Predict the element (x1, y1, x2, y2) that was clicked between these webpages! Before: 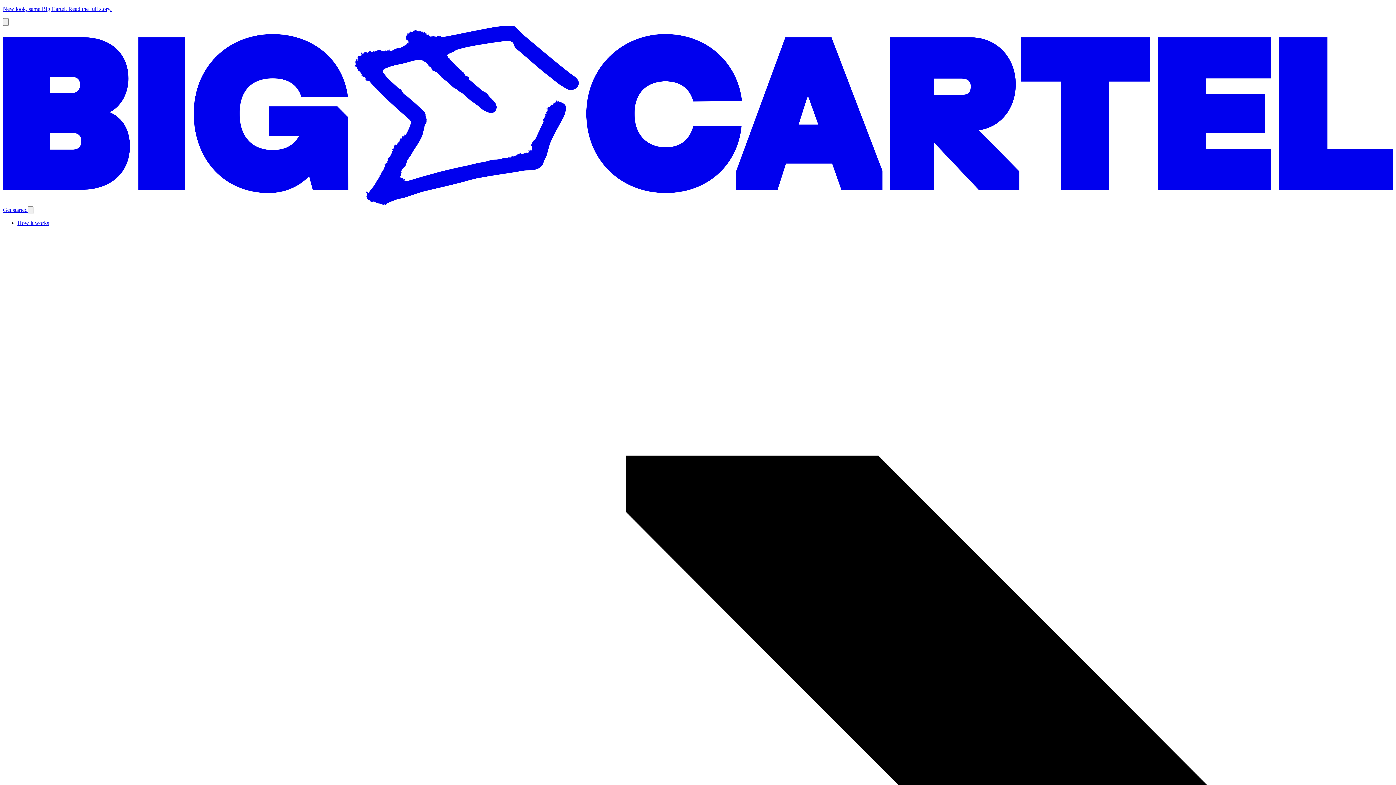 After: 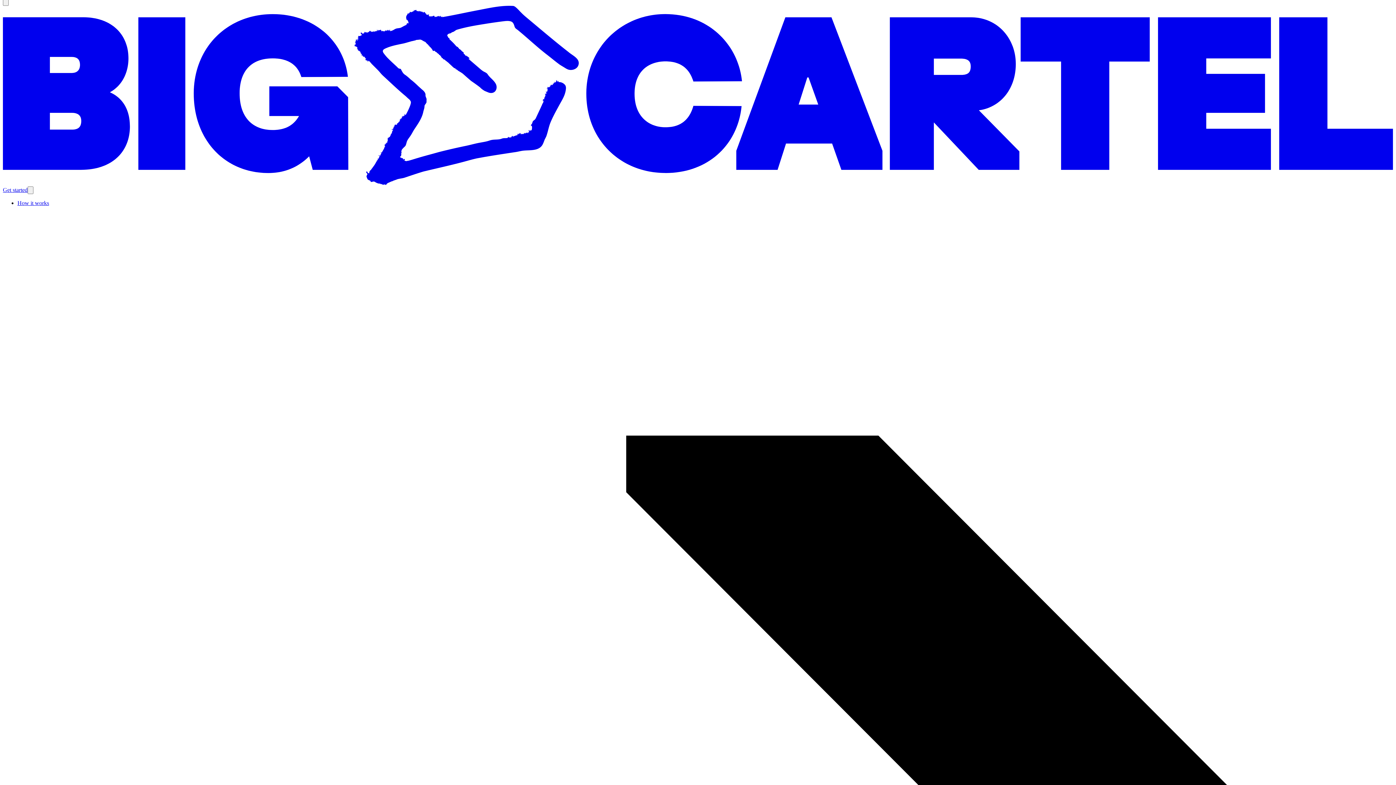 Action: bbox: (2, 18, 8, 25) label: Dismiss announcement